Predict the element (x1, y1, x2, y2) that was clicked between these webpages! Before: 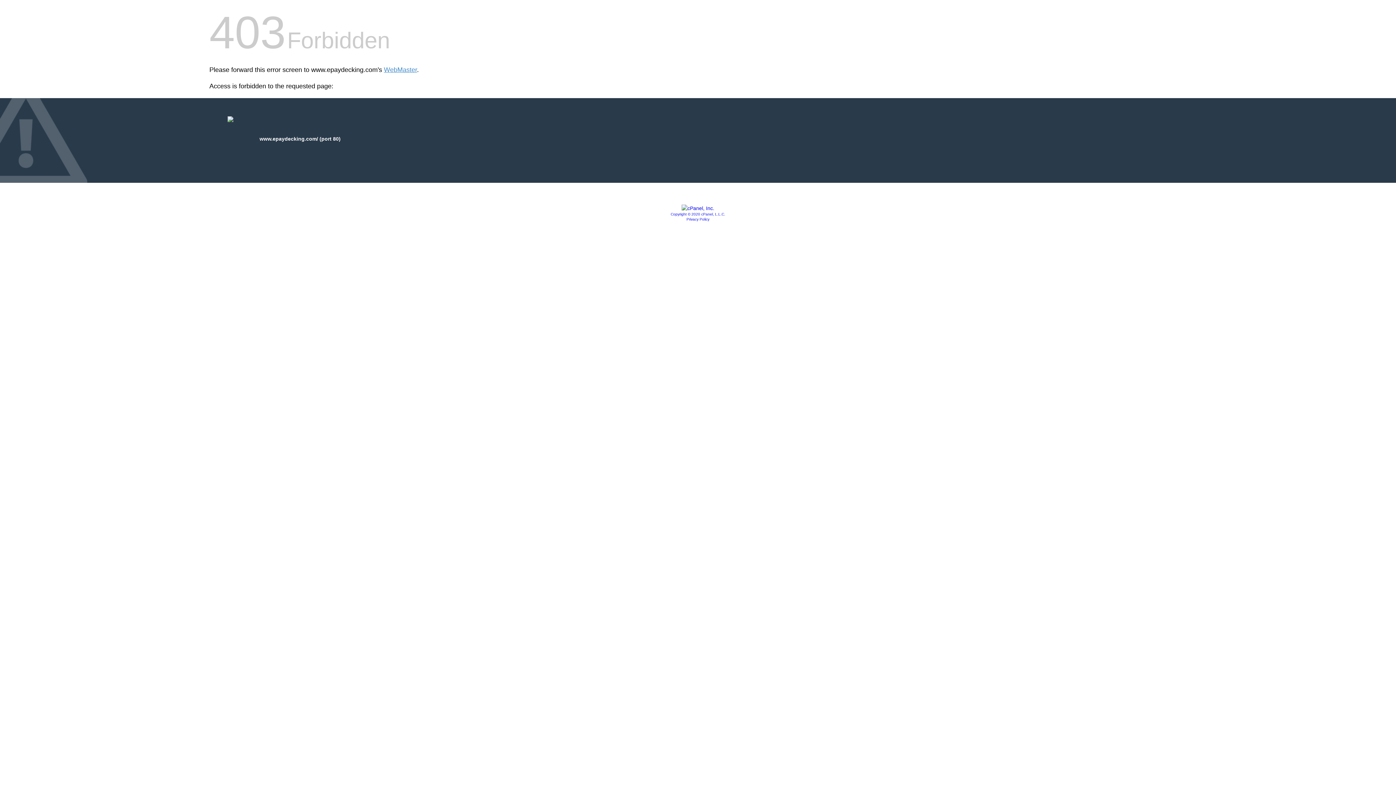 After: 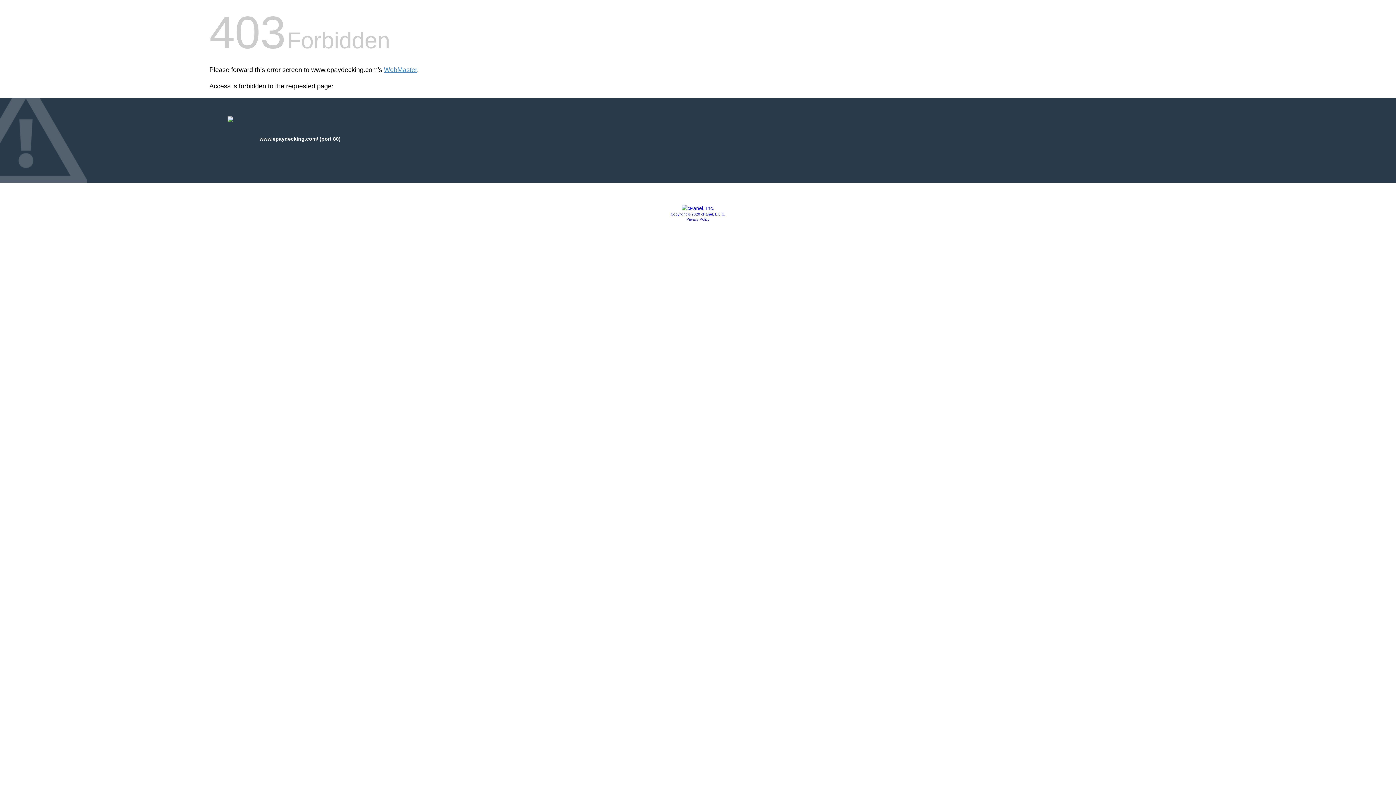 Action: bbox: (670, 212, 725, 216) label: Copyright © 2020 cPanel, L.L.C.